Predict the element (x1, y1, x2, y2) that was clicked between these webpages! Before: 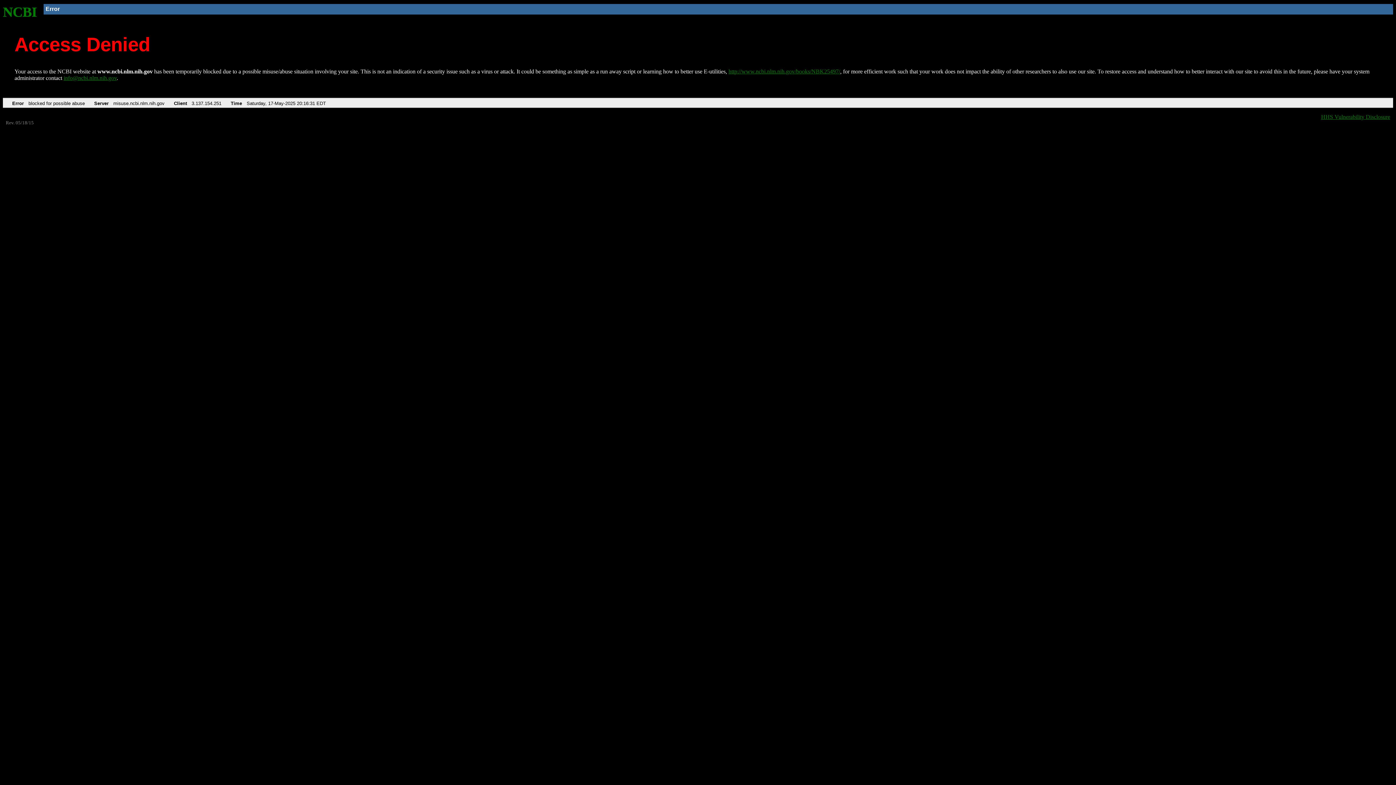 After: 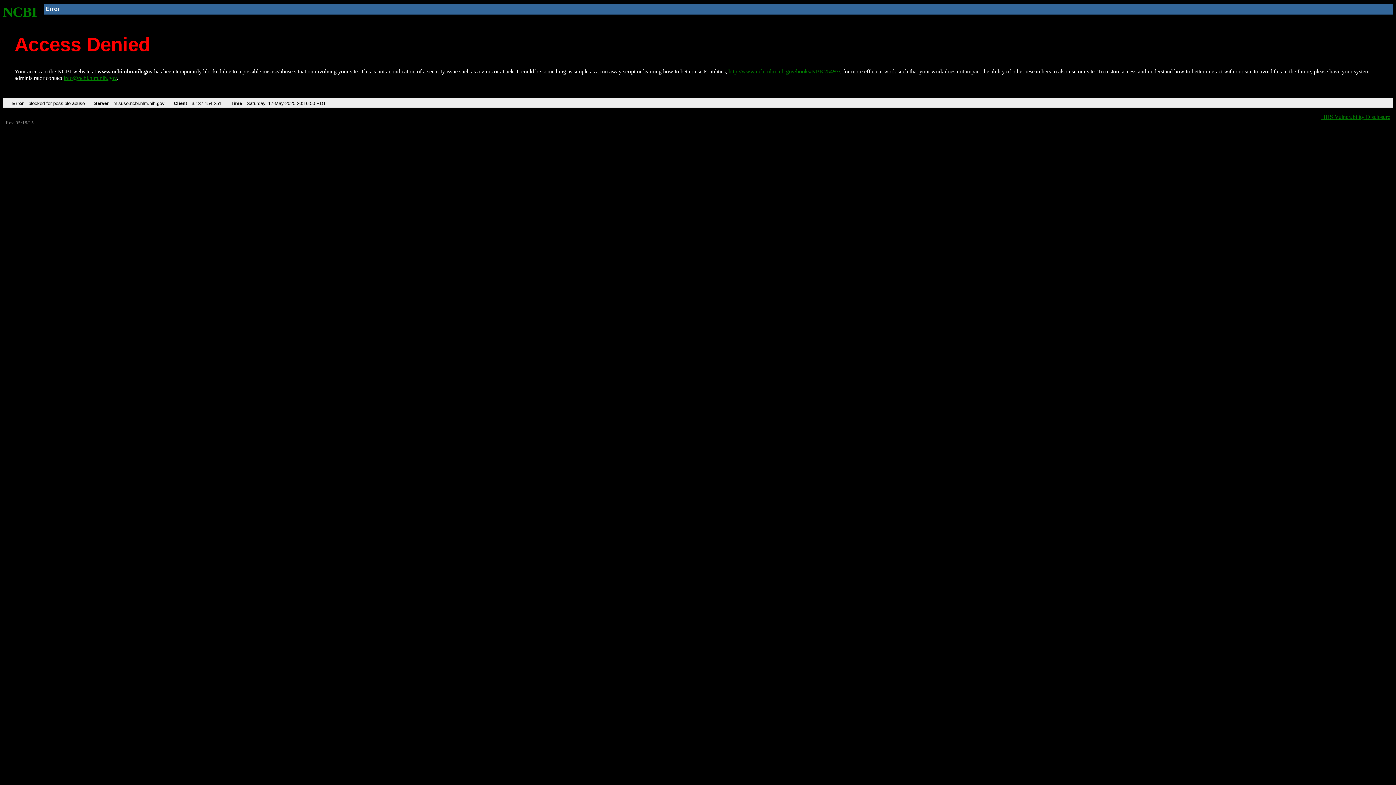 Action: label: NCBI bbox: (2, 4, 37, 19)